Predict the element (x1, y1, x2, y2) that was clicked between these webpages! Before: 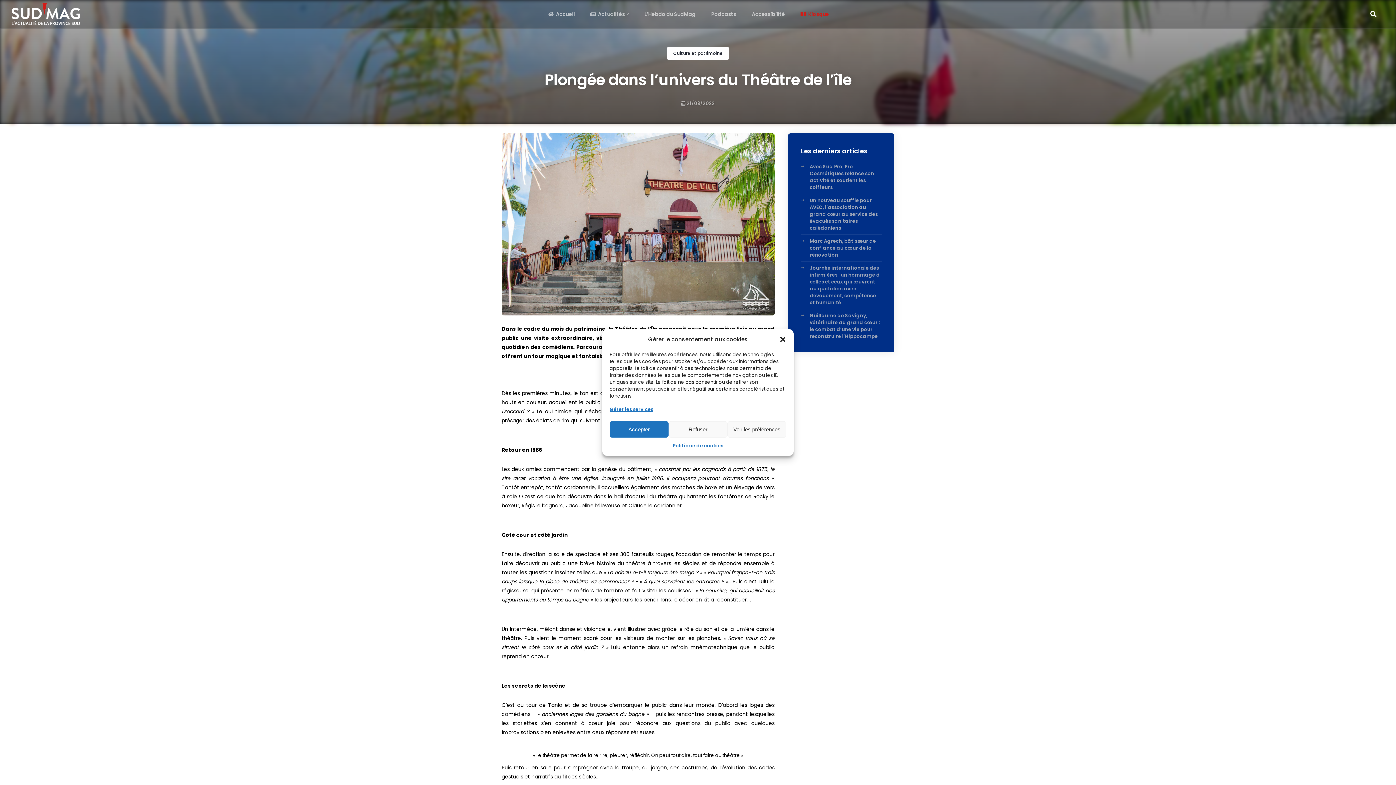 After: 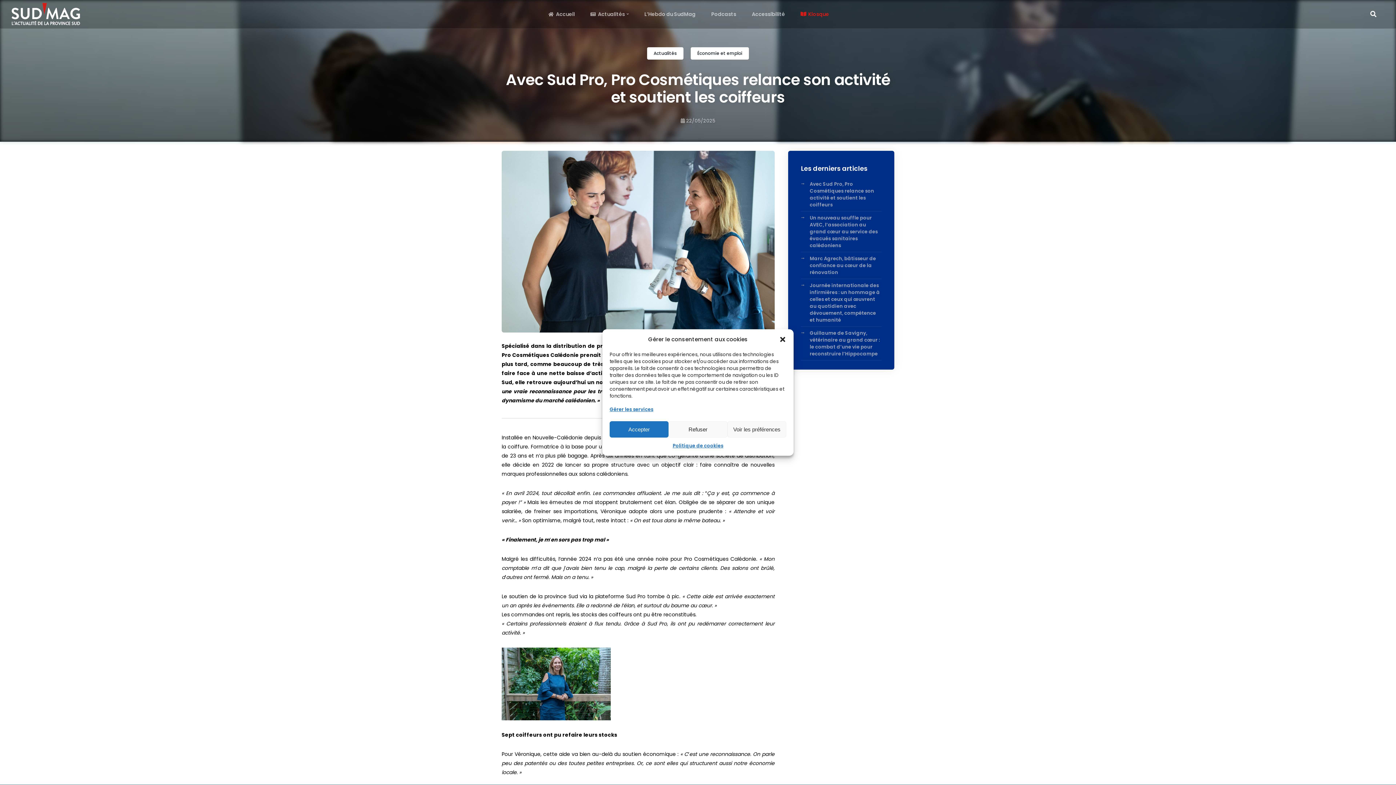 Action: label: Avec Sud Pro, Pro Cosmétiques relance son activité et soutient les coiffeurs bbox: (809, 163, 874, 190)